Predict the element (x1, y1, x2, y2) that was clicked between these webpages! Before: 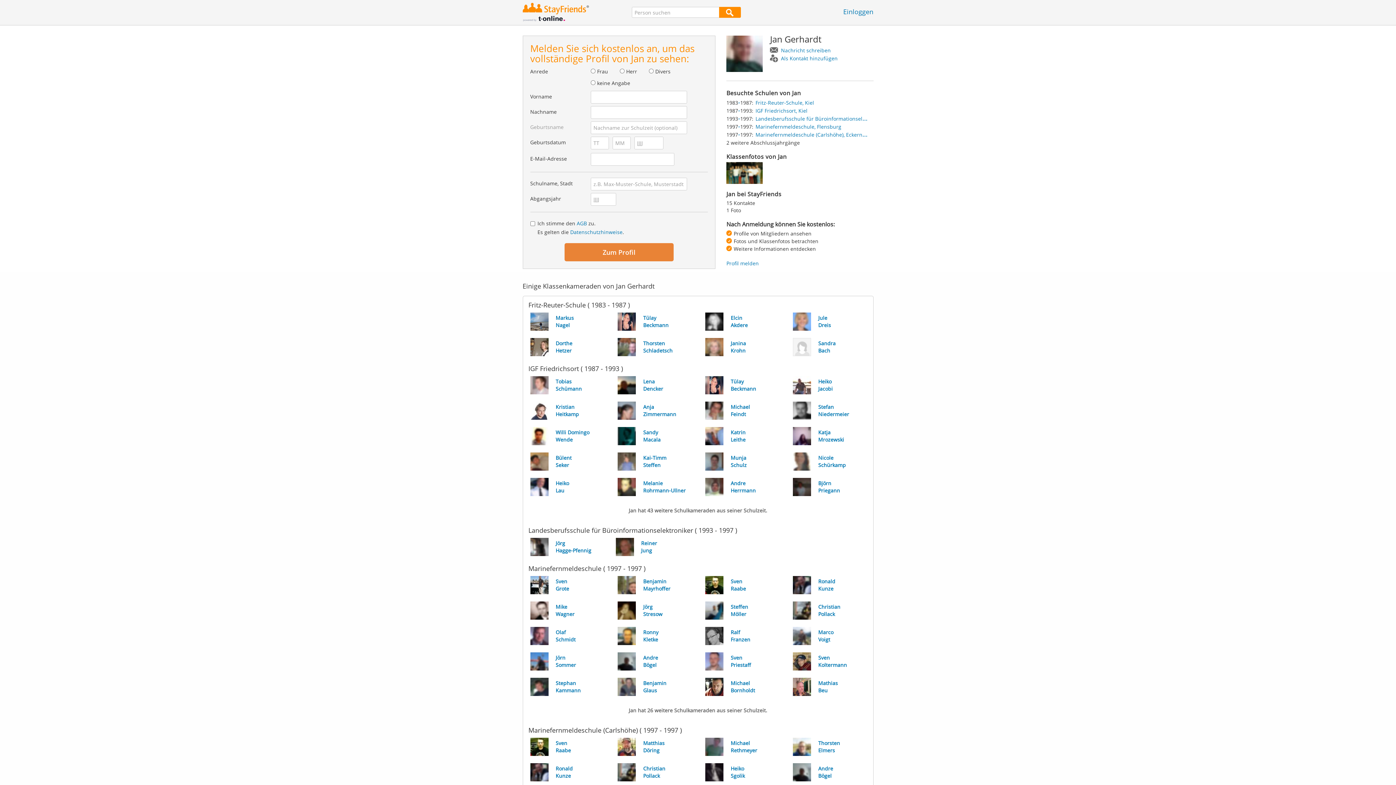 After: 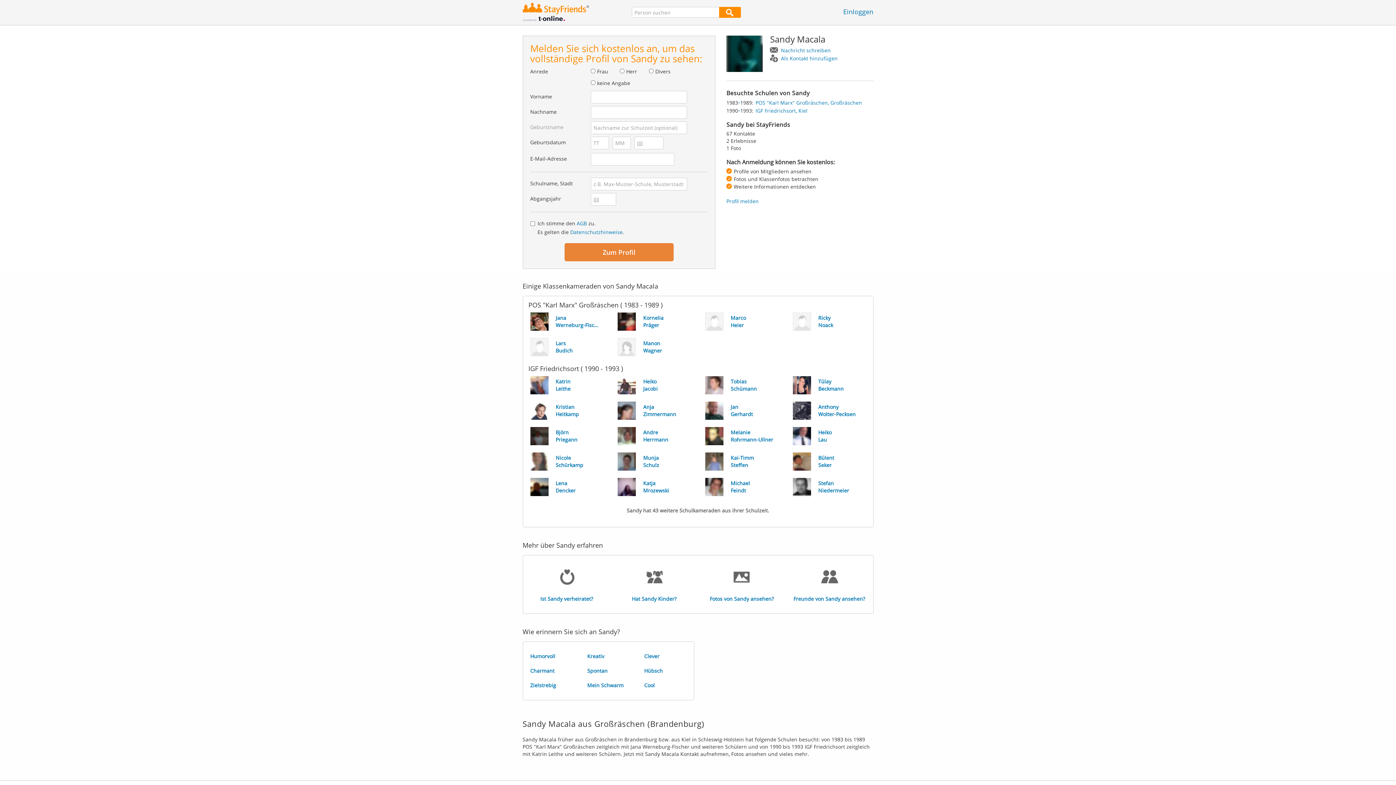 Action: label: Sandy
Macala bbox: (610, 423, 698, 449)